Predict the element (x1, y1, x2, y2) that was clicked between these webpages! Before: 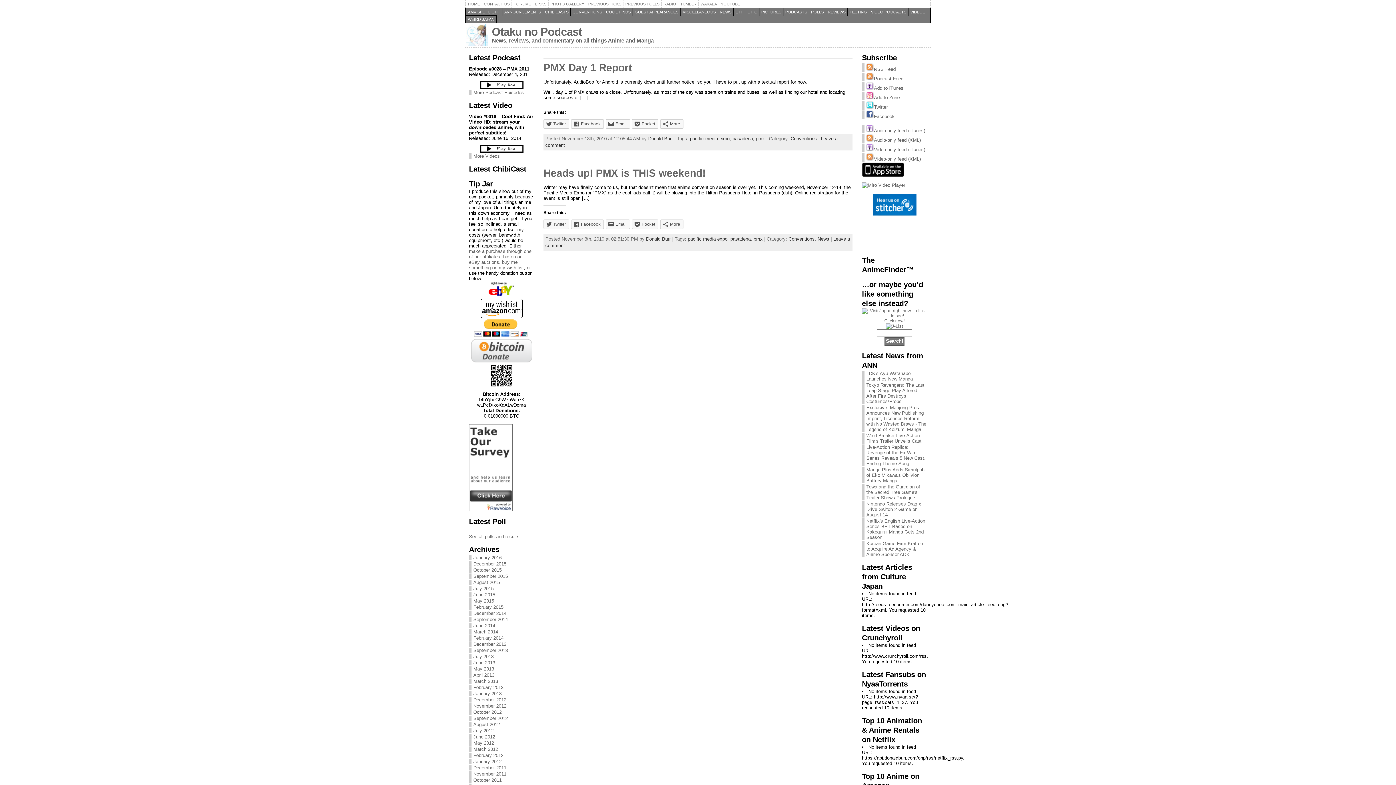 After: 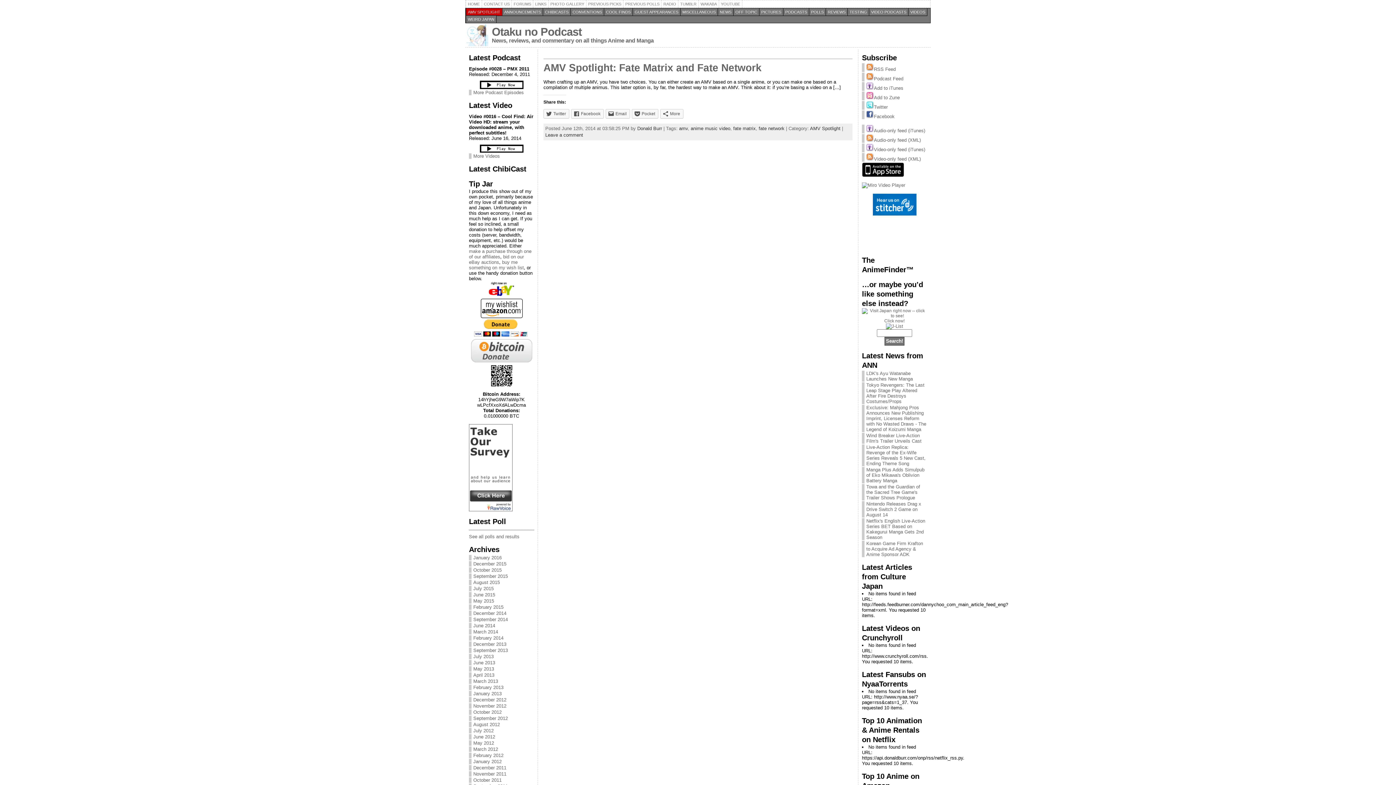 Action: bbox: (465, 8, 502, 16) label: AMV SPOTLIGHT